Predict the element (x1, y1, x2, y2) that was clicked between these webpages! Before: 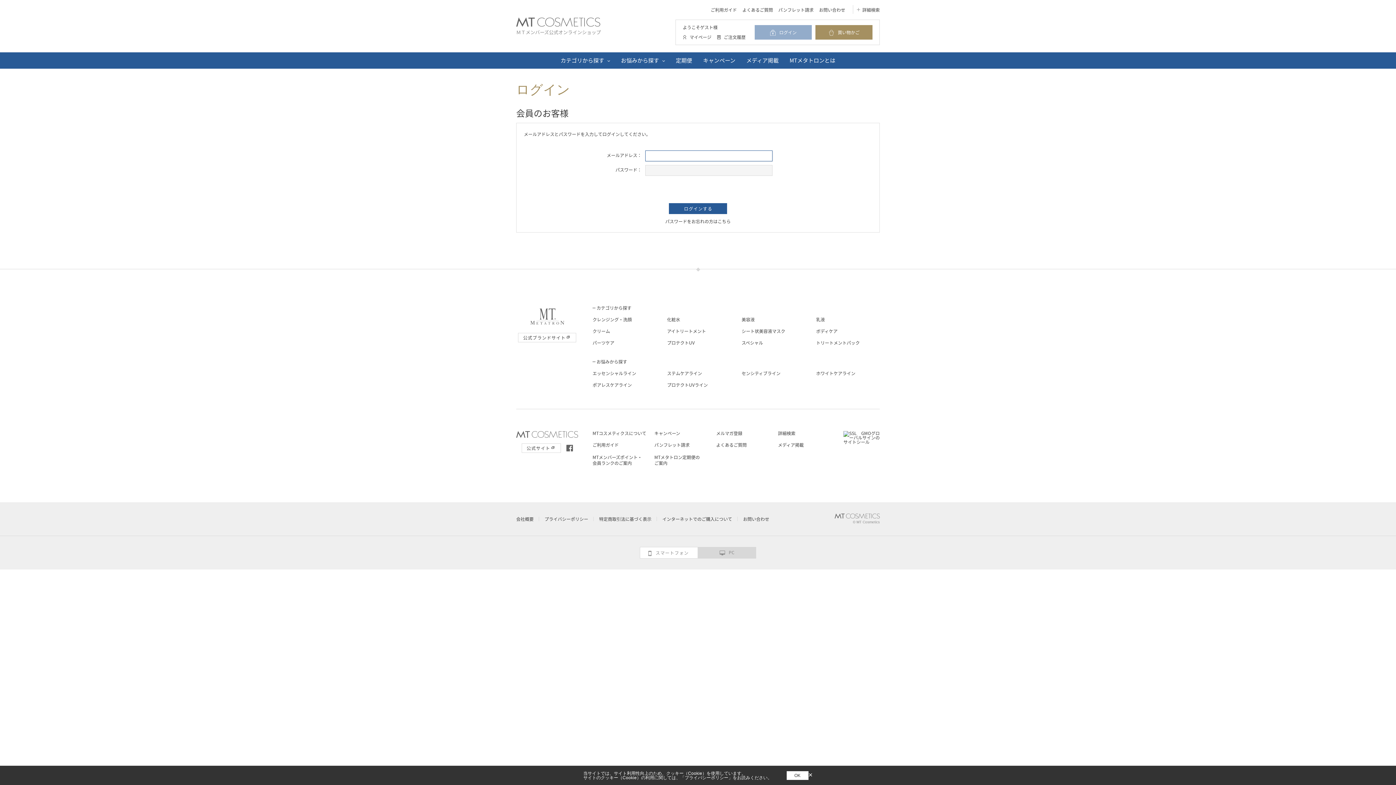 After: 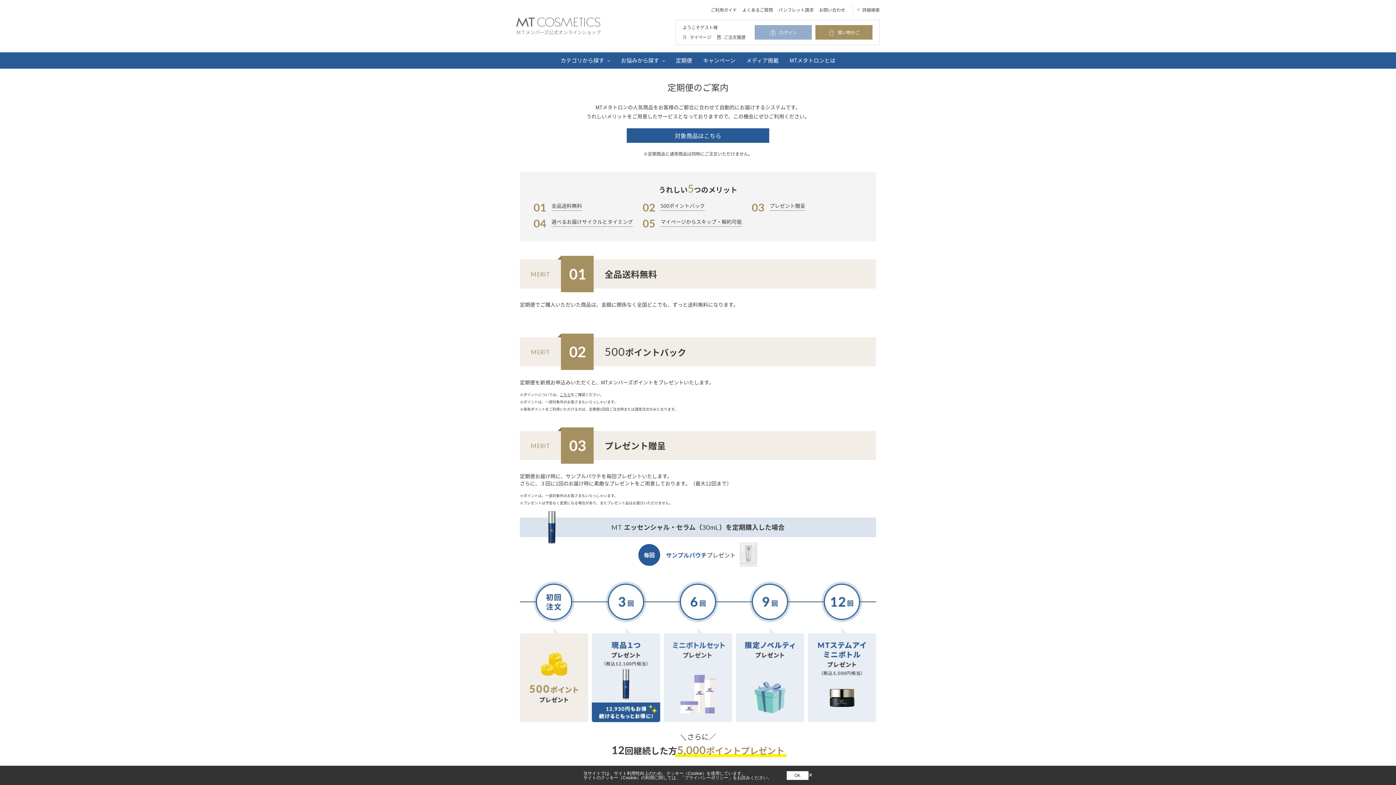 Action: label: MTメタトロン定期便の
ご案内 bbox: (654, 454, 709, 466)